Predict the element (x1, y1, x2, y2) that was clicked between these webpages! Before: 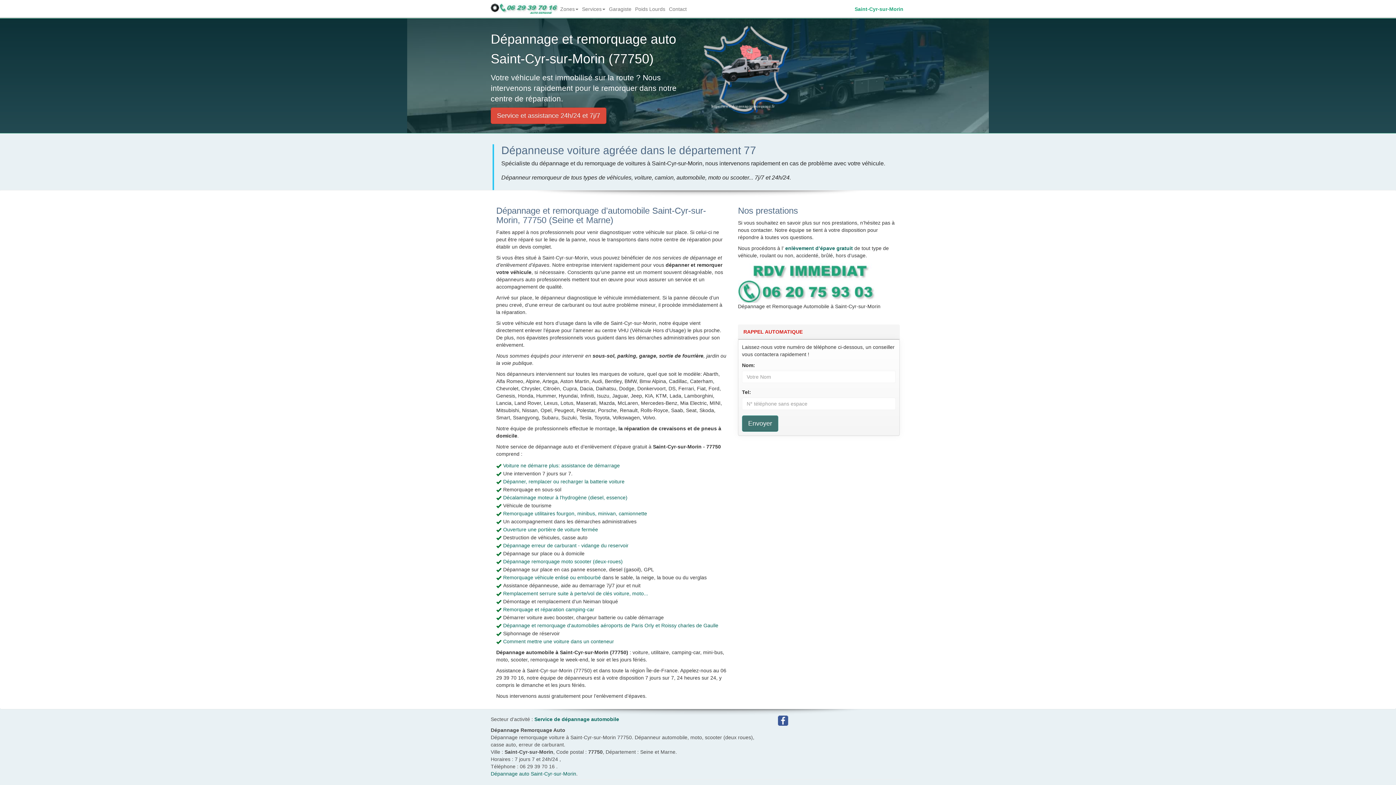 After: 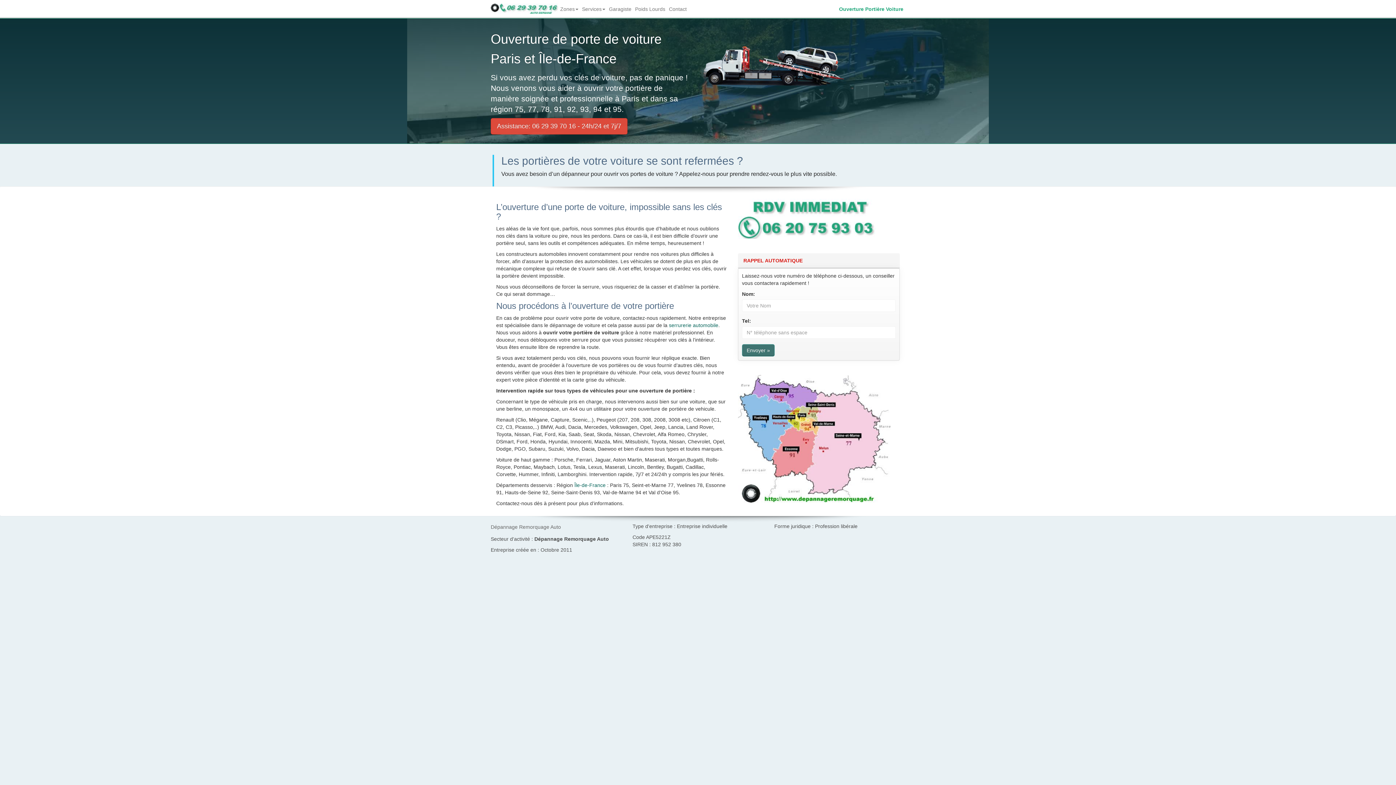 Action: bbox: (503, 526, 598, 532) label: Ouverture une portière de voiture fermée